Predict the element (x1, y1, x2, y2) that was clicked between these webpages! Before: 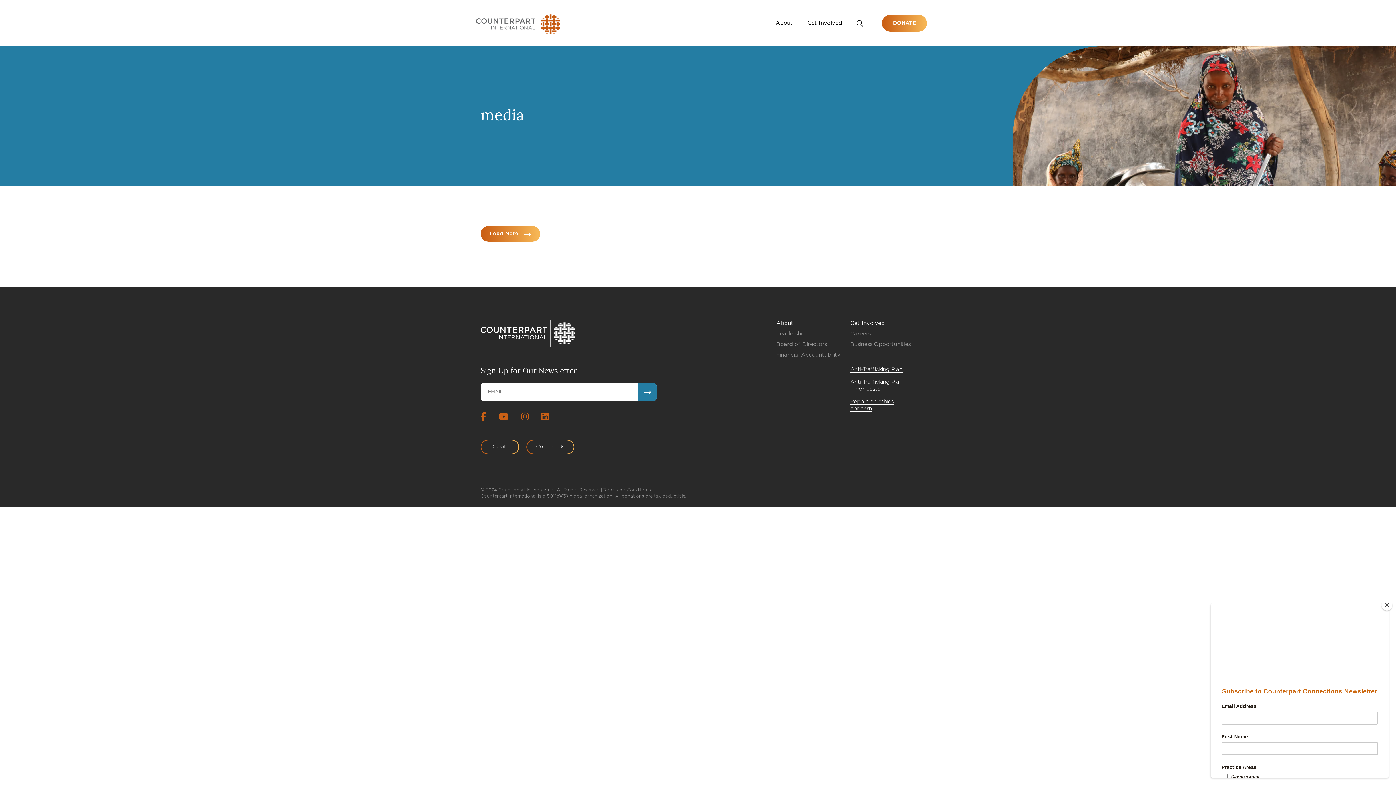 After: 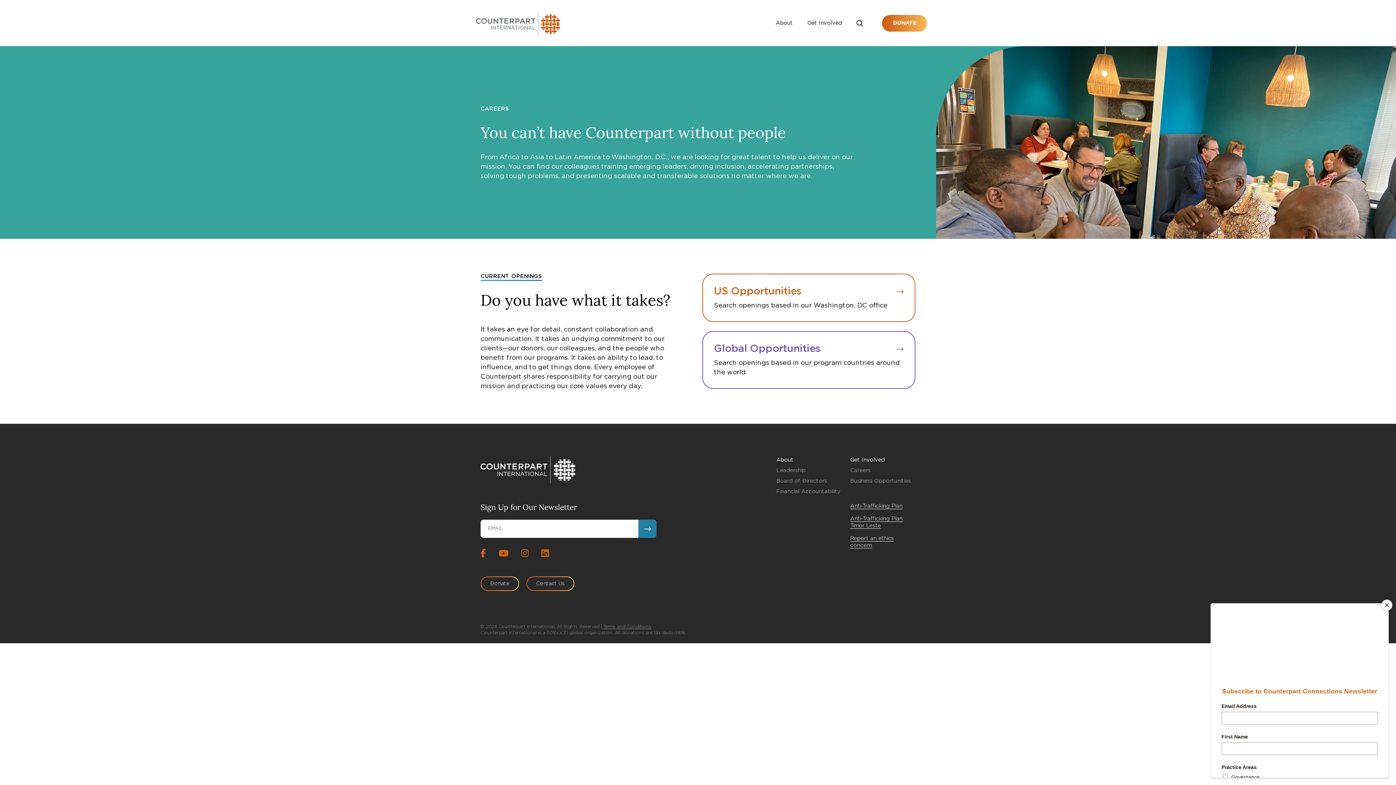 Action: bbox: (850, 331, 870, 336) label: Careers